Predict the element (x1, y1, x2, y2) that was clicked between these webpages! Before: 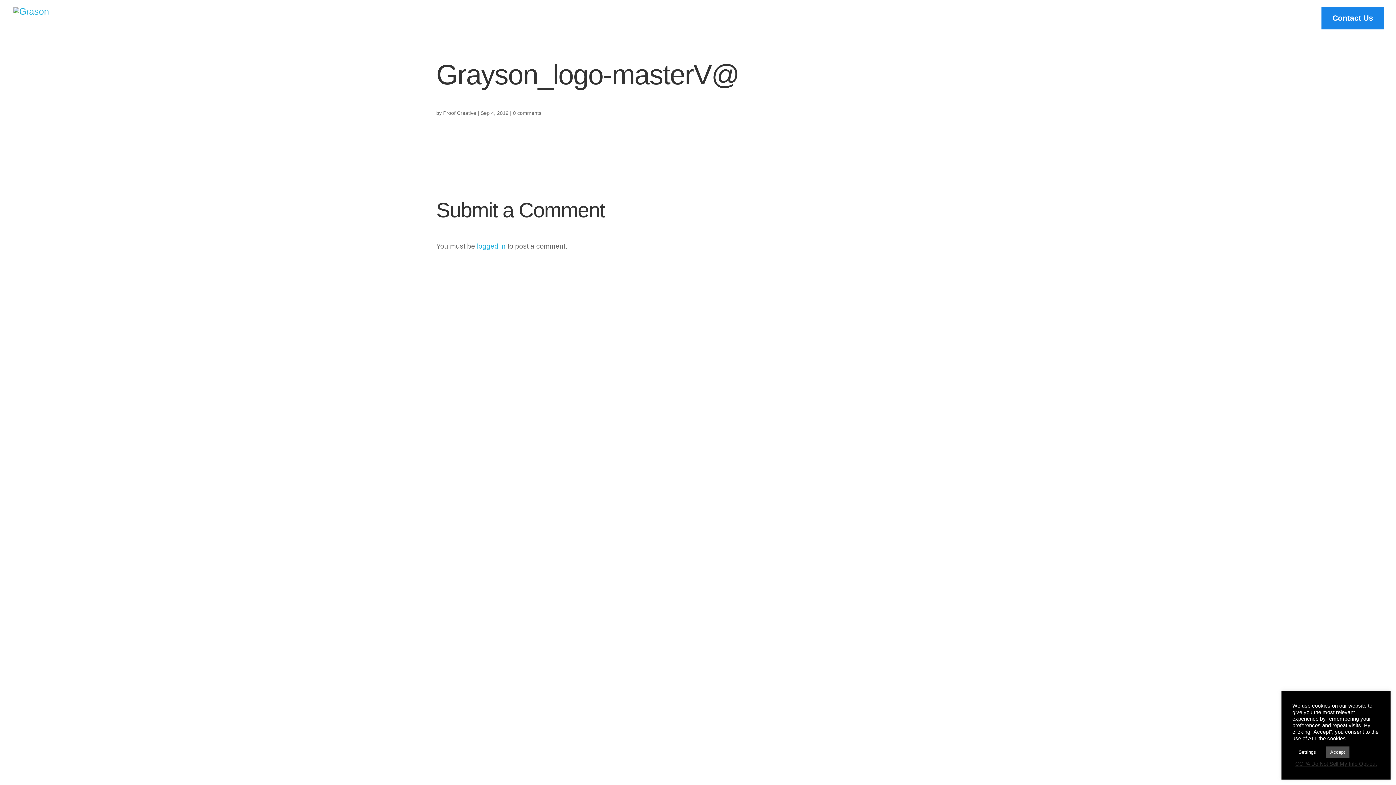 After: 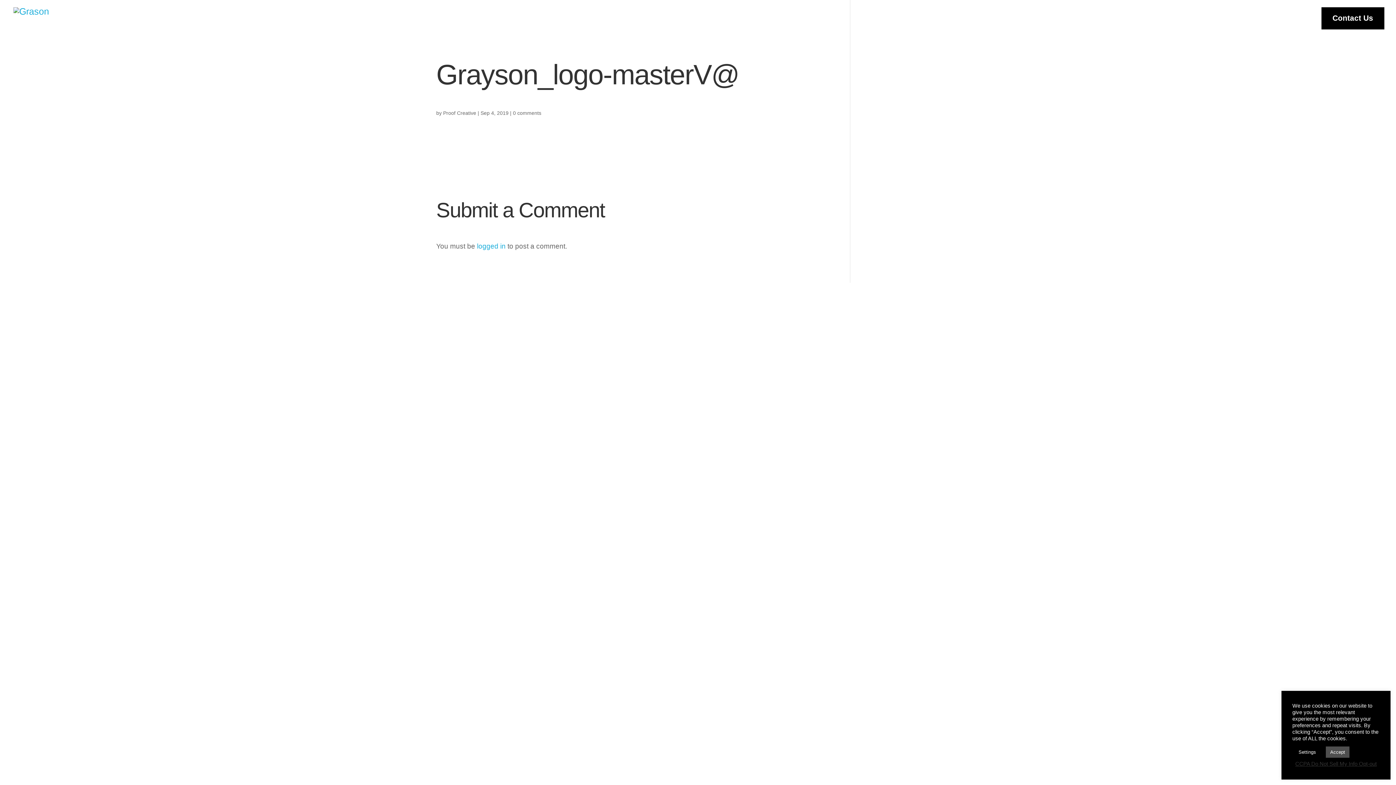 Action: label: Contact Us bbox: (1332, 15, 1373, 35)